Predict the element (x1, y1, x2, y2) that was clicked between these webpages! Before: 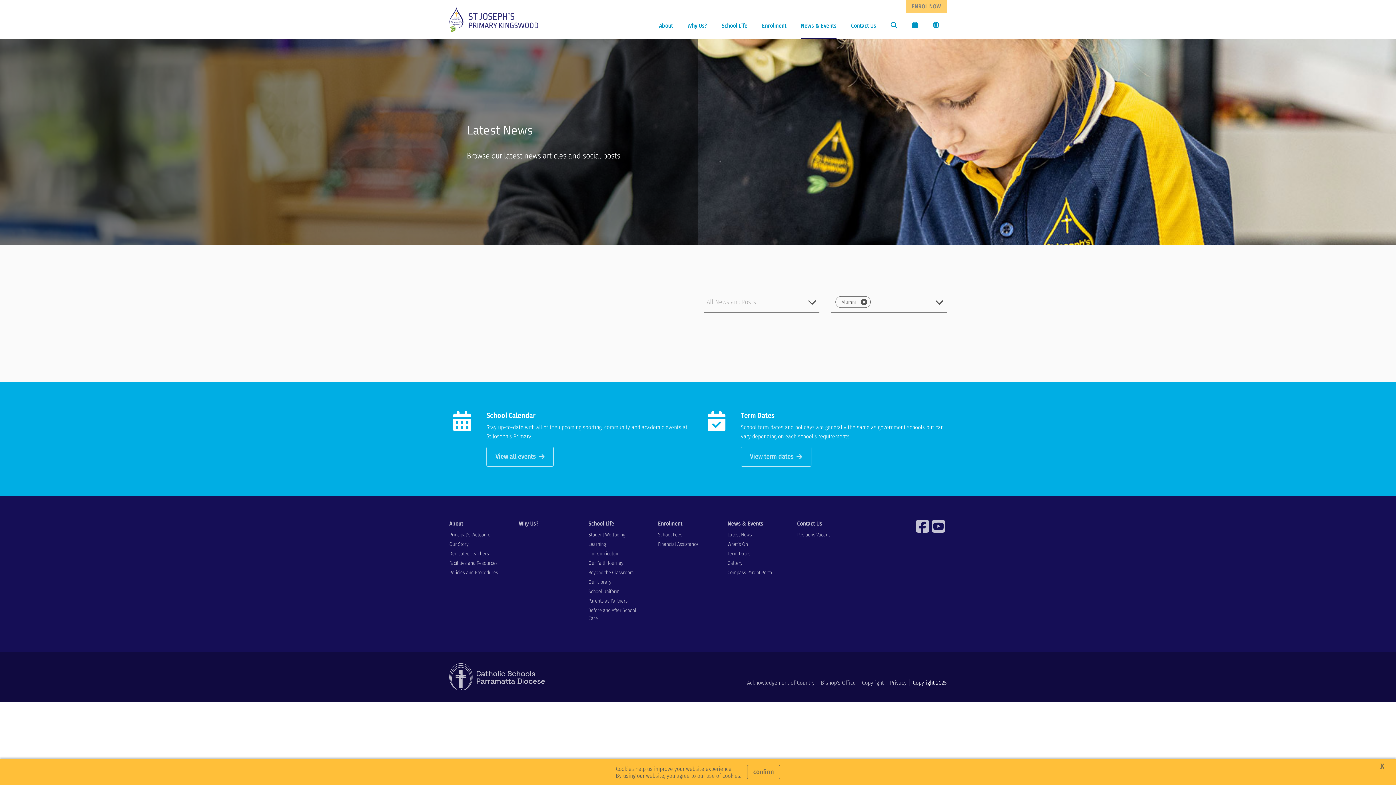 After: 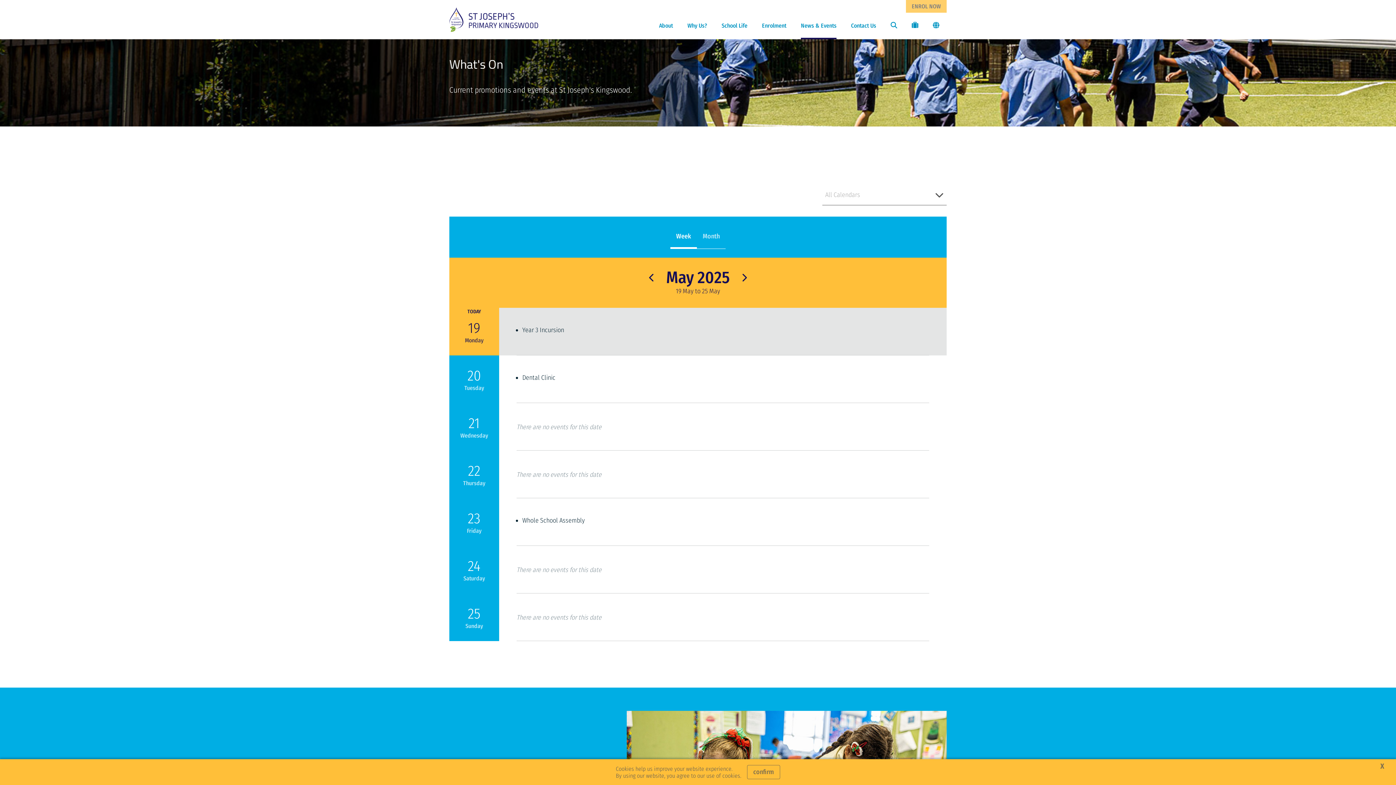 Action: label: What's On bbox: (727, 541, 748, 547)